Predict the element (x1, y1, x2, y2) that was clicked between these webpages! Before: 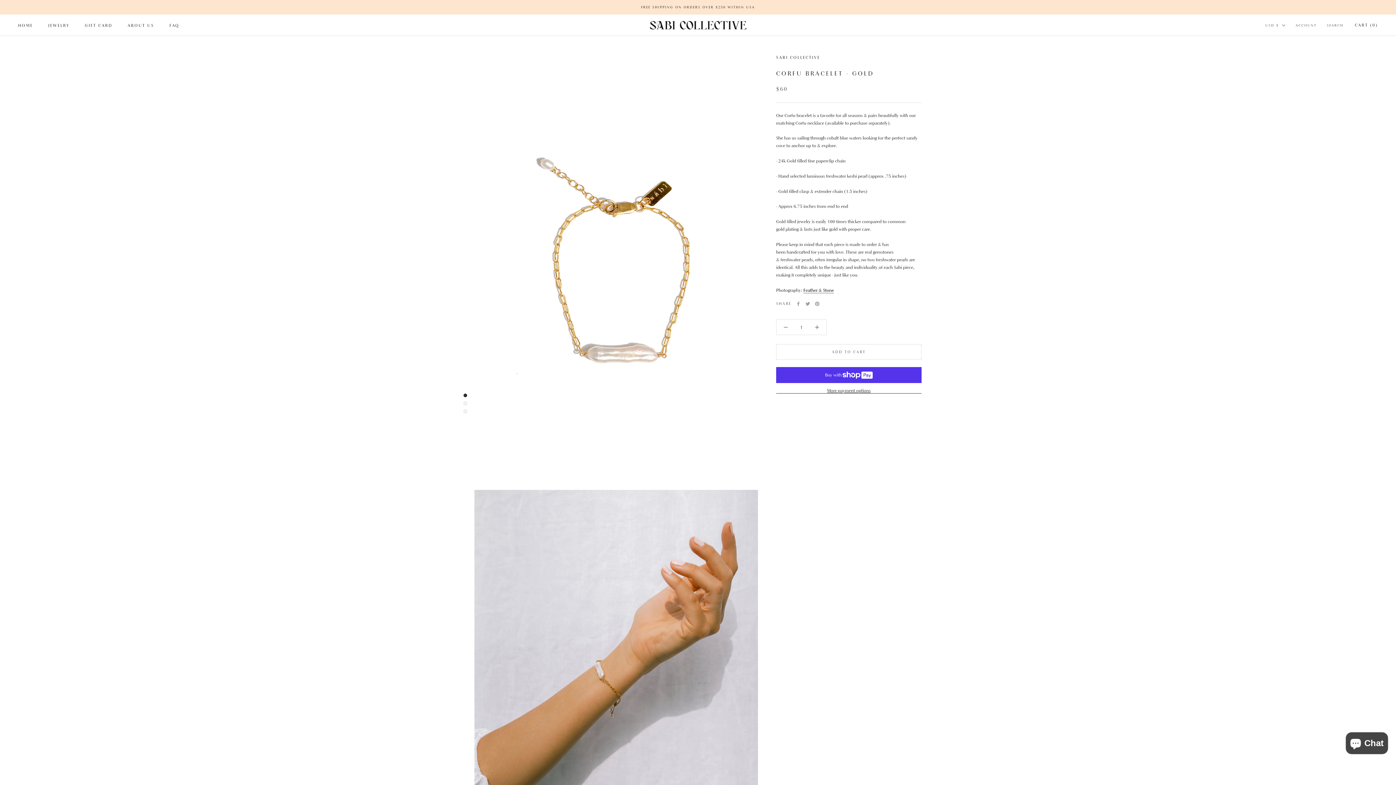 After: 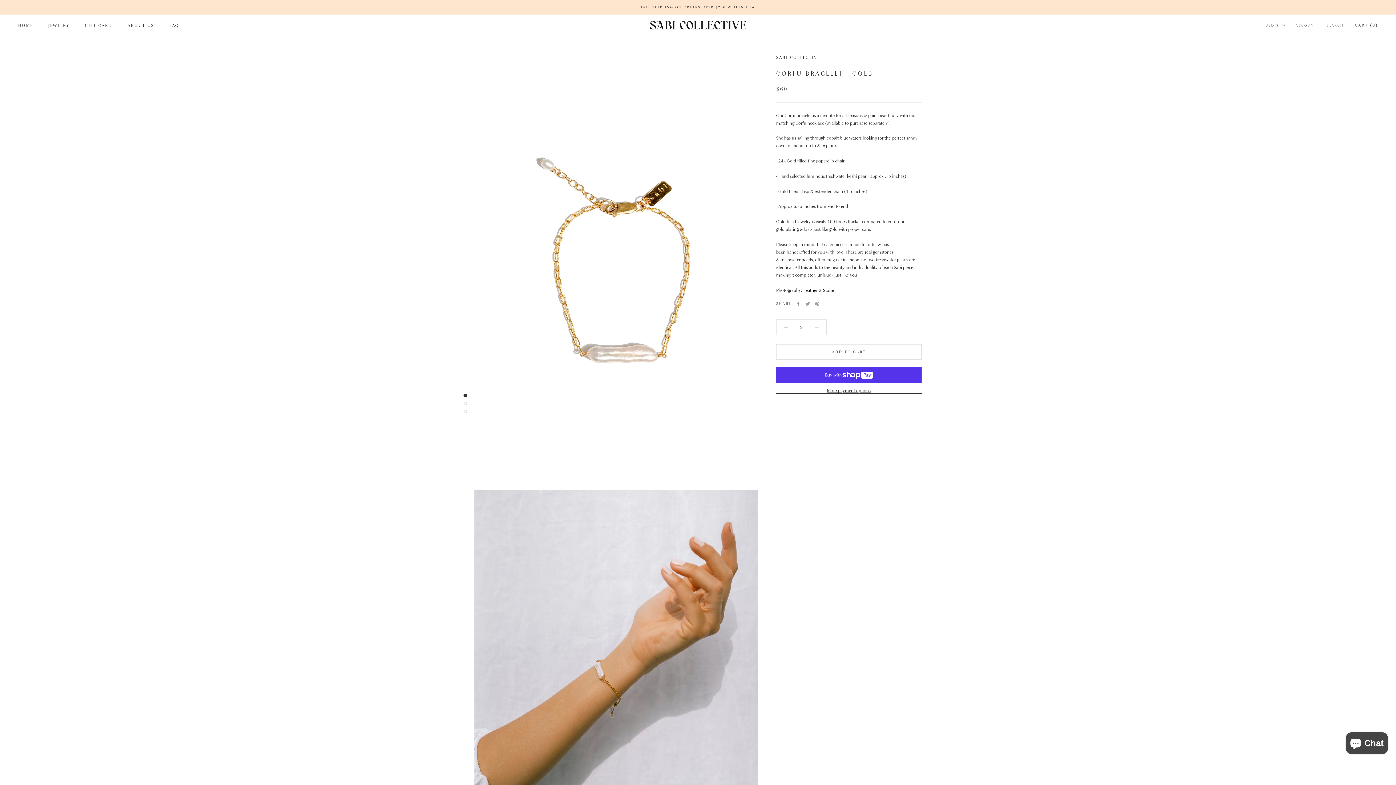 Action: bbox: (808, 319, 826, 334)